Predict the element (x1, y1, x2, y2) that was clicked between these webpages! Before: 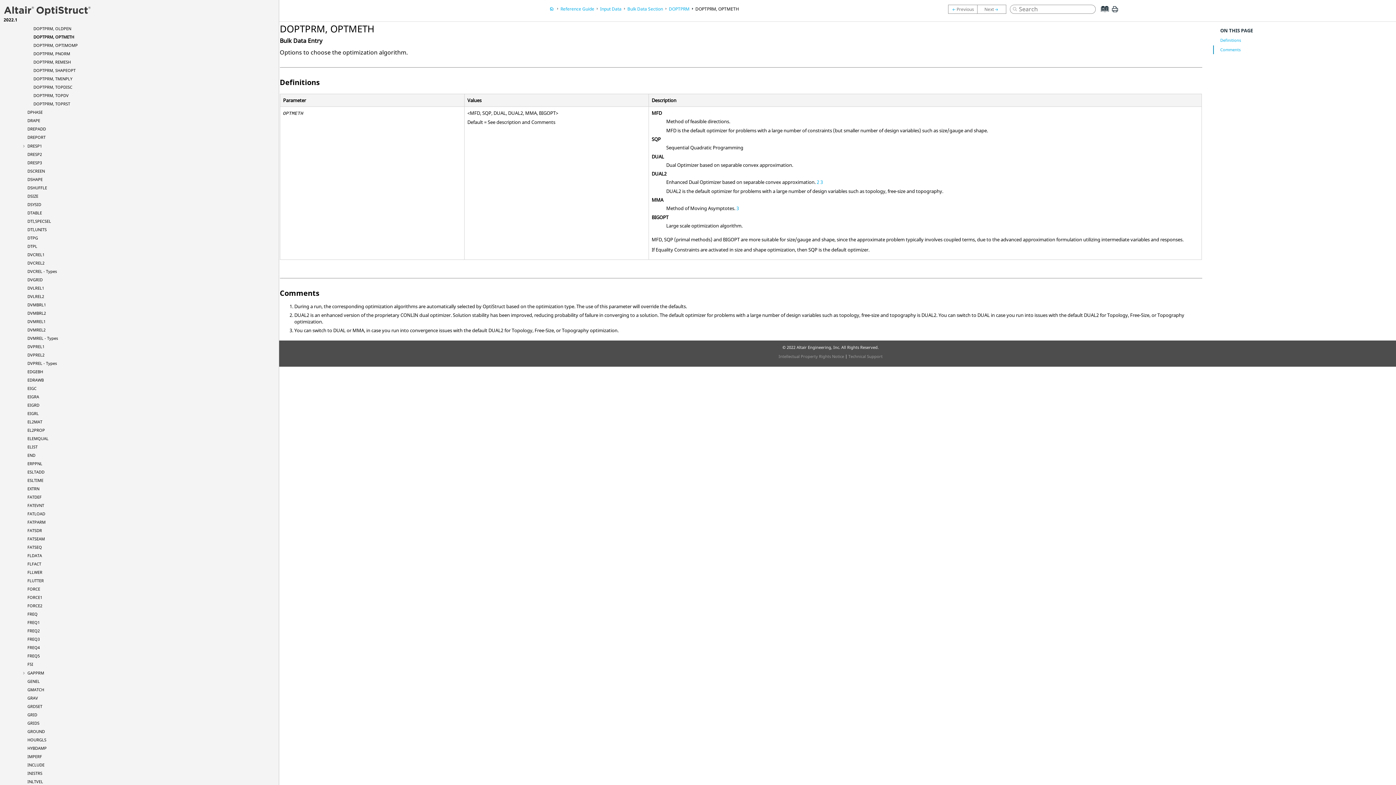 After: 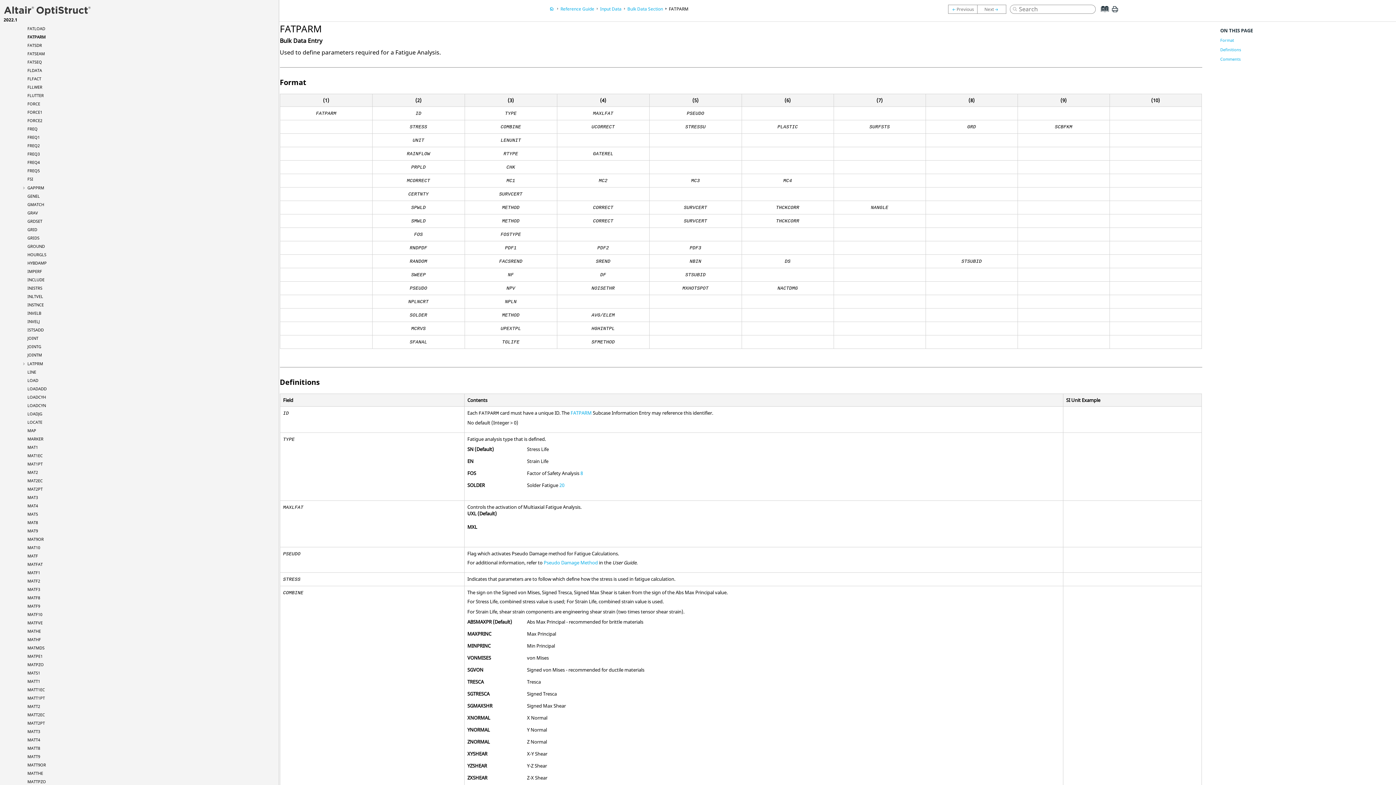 Action: label: FATPARM bbox: (27, 519, 45, 525)